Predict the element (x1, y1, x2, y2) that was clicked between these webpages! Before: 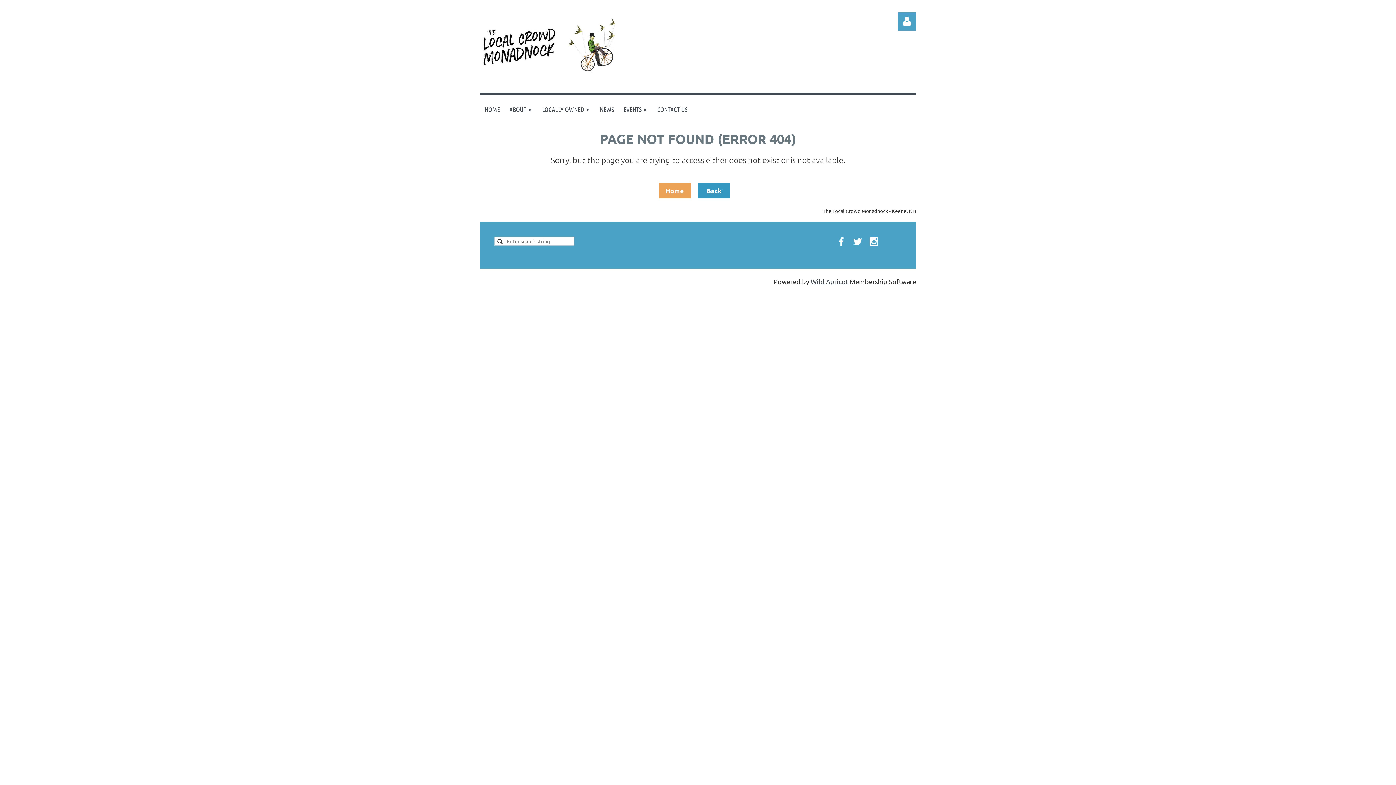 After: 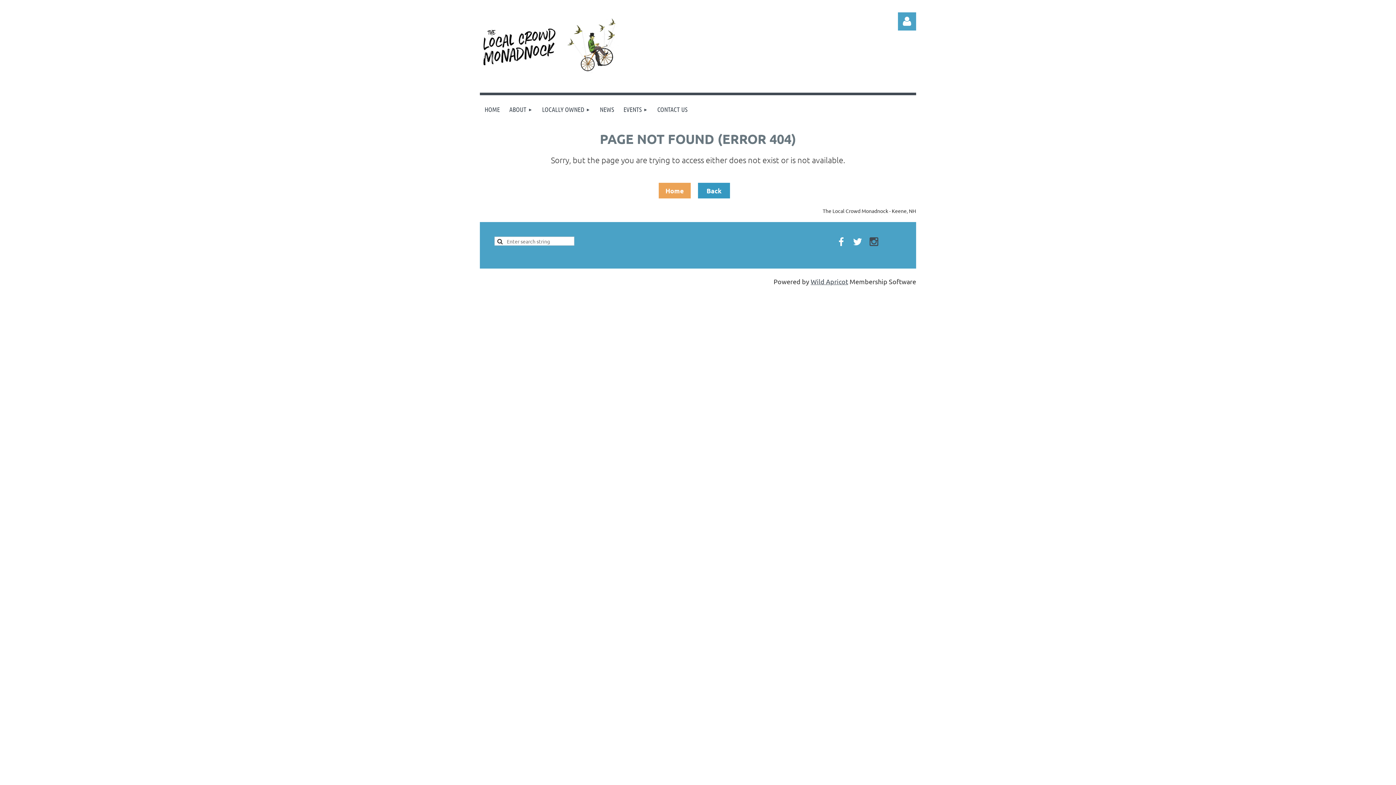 Action: bbox: (869, 236, 879, 246)